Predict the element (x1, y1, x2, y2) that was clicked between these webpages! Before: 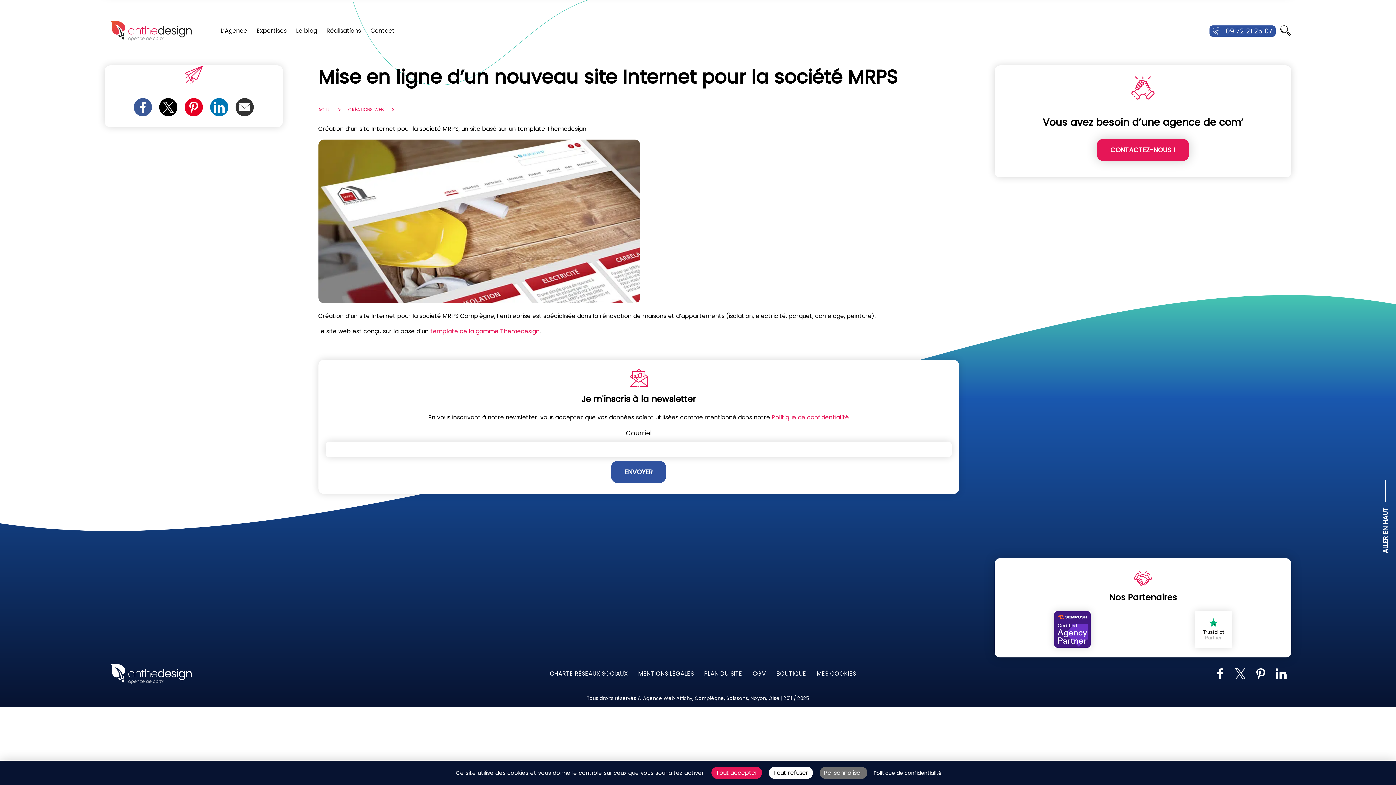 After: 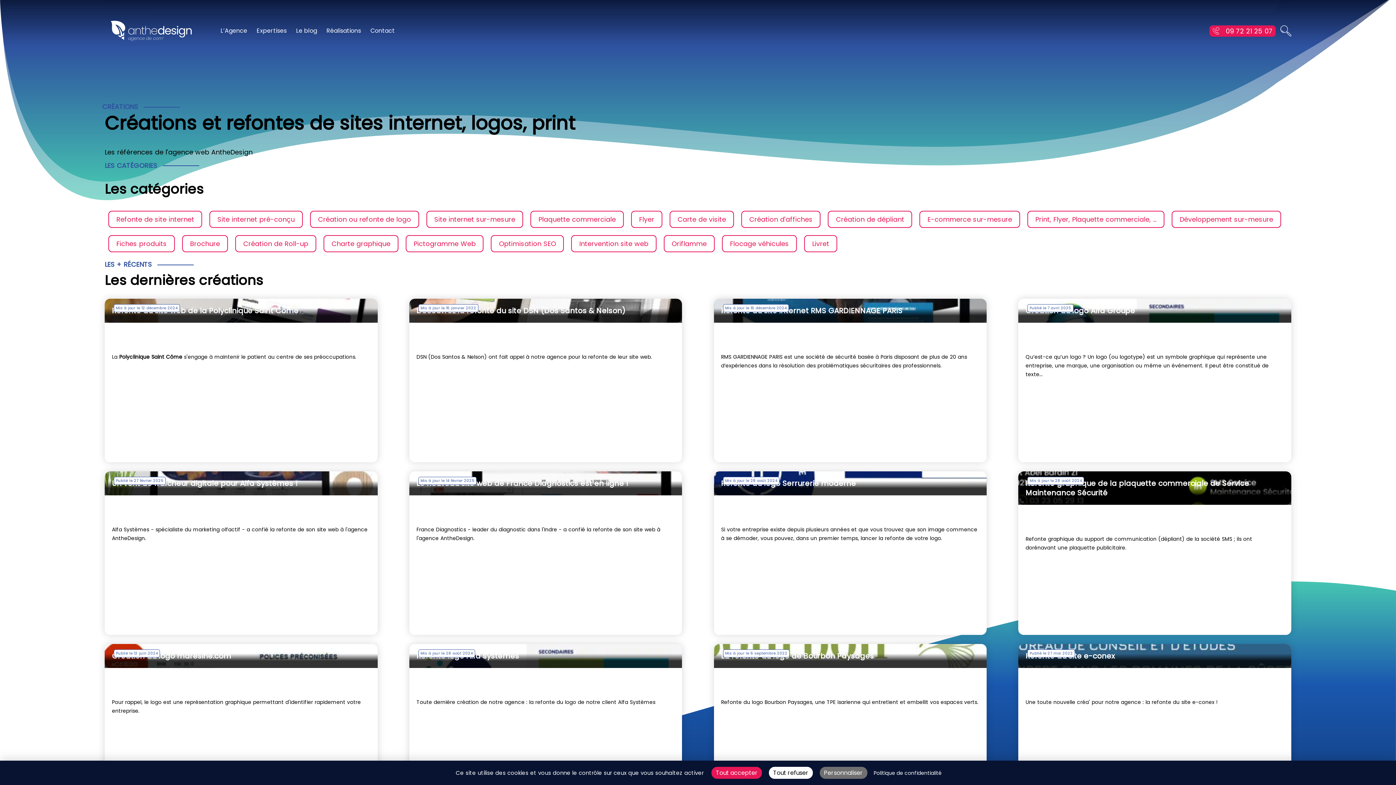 Action: bbox: (322, 22, 365, 39) label: Réalisations